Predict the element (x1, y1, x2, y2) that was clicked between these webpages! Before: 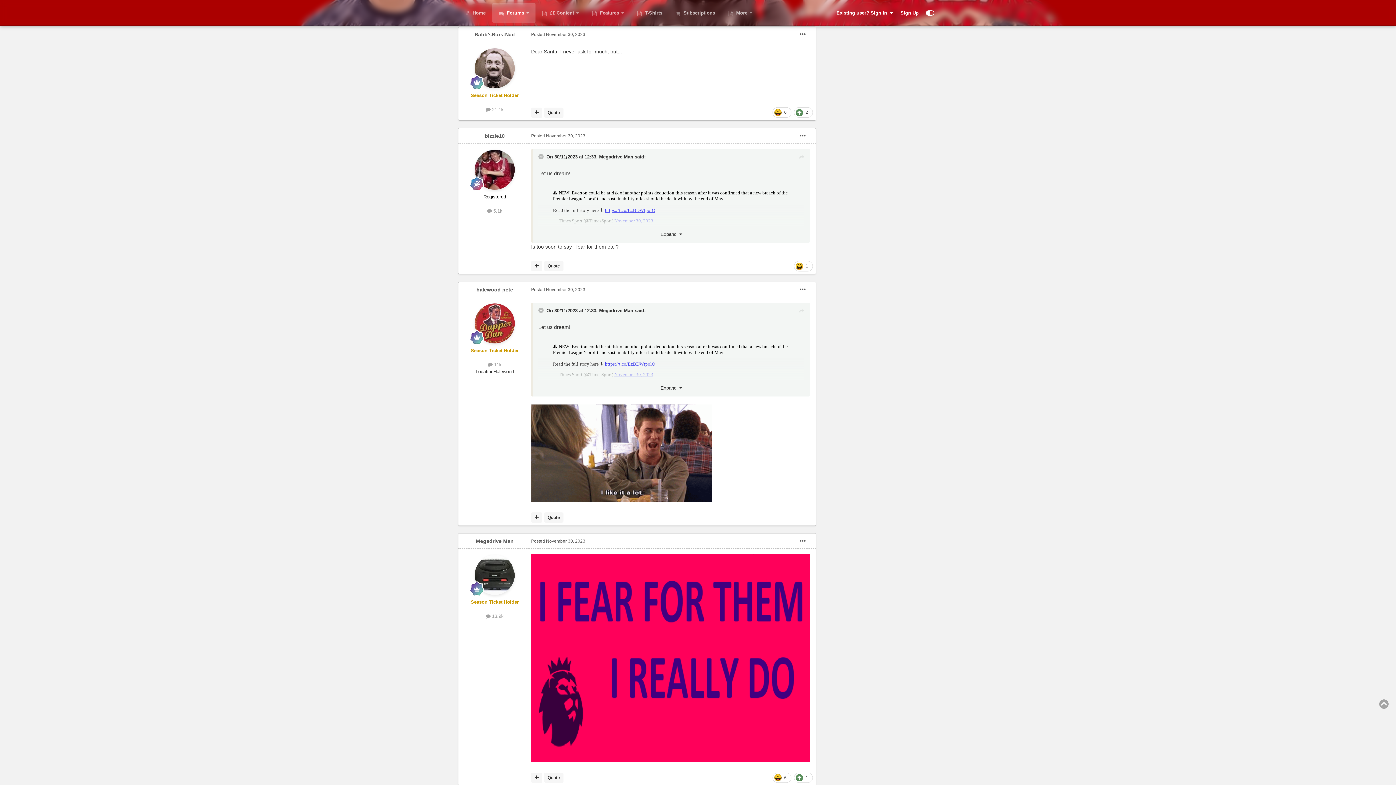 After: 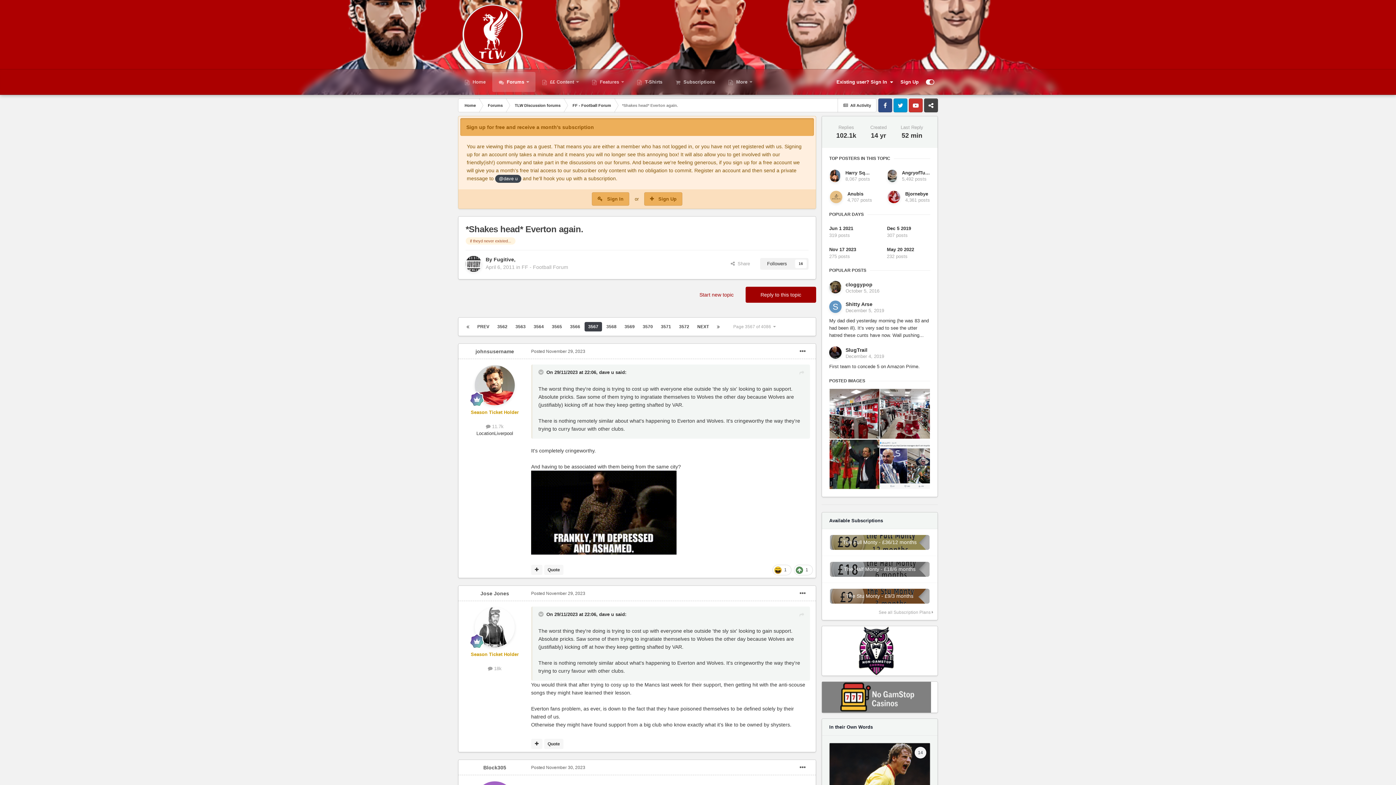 Action: bbox: (1379, 696, 1389, 712)